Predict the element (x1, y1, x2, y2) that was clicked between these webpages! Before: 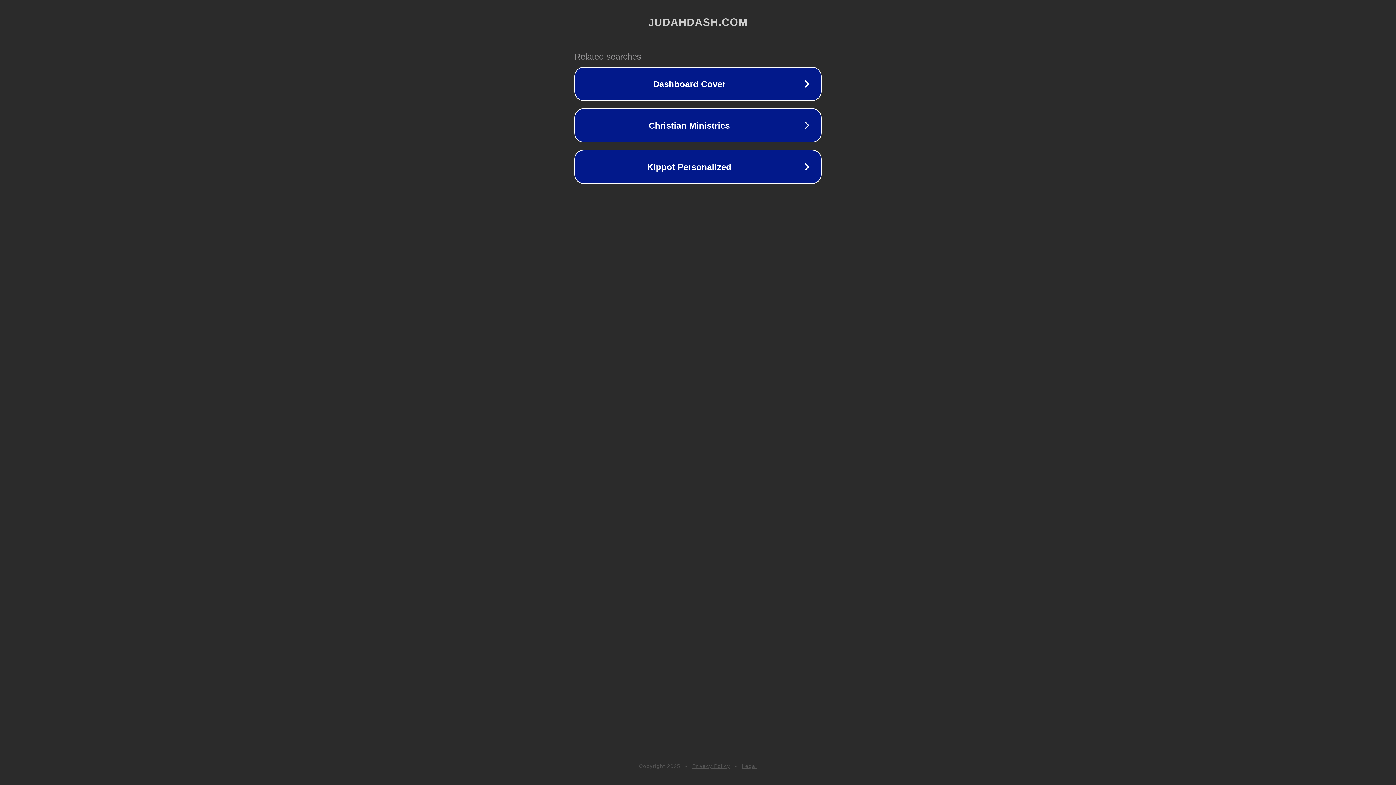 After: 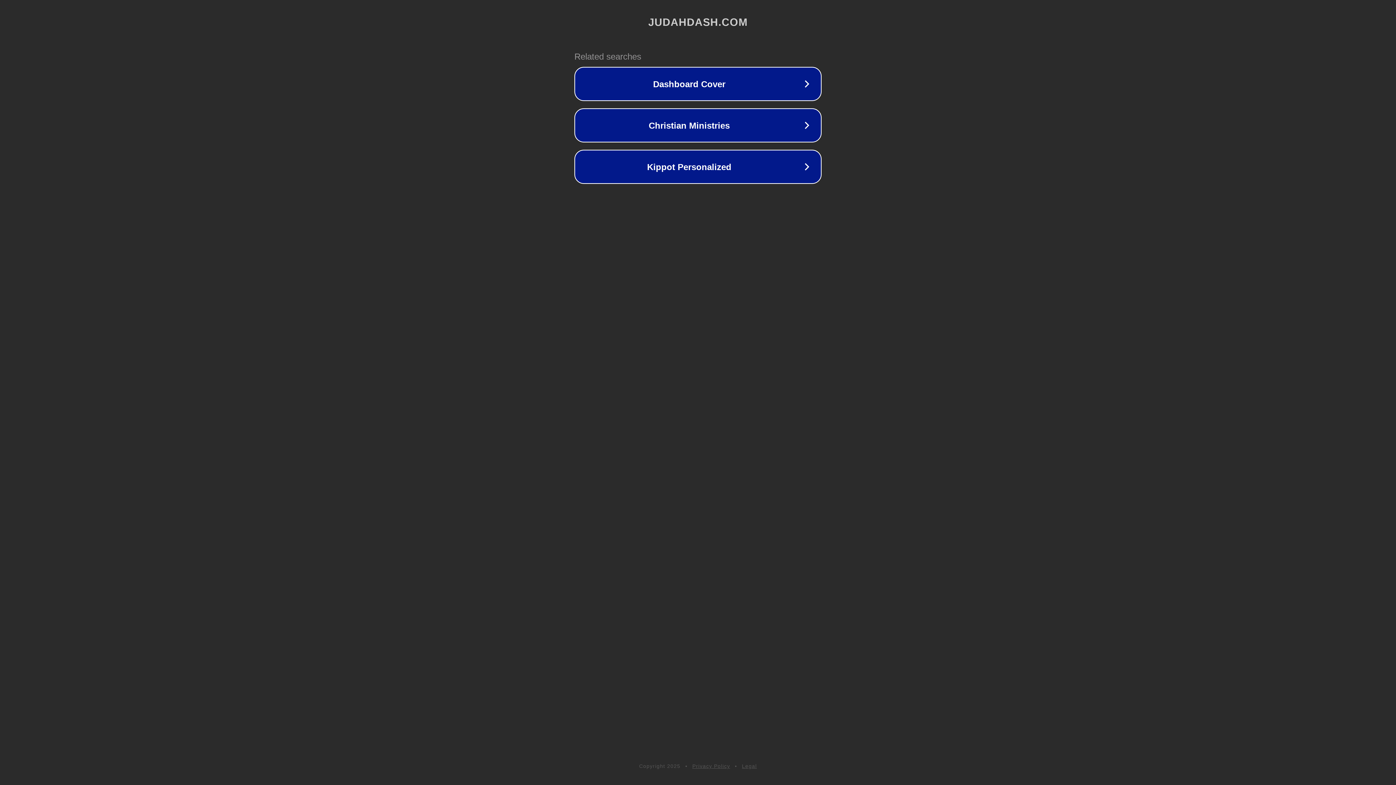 Action: label: Privacy Policy bbox: (692, 763, 730, 769)